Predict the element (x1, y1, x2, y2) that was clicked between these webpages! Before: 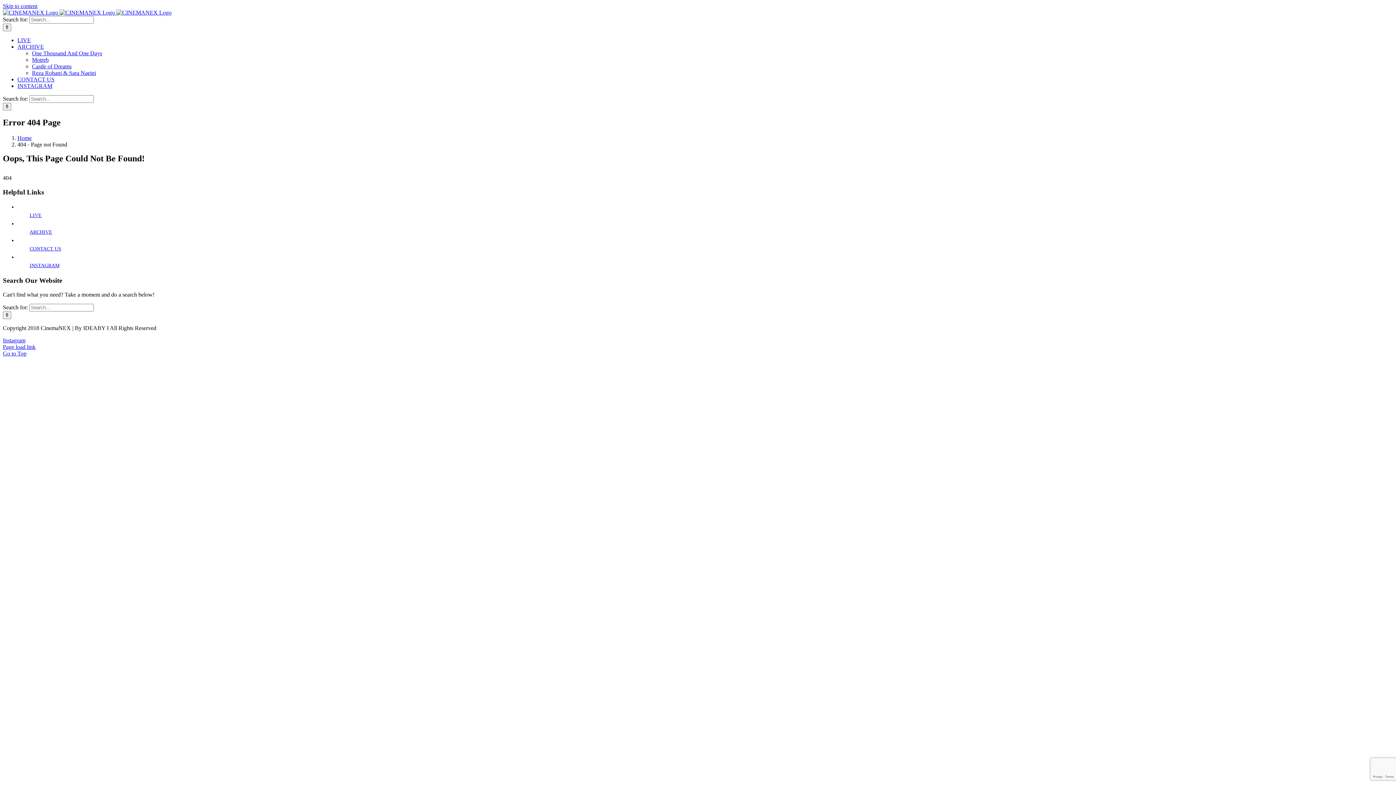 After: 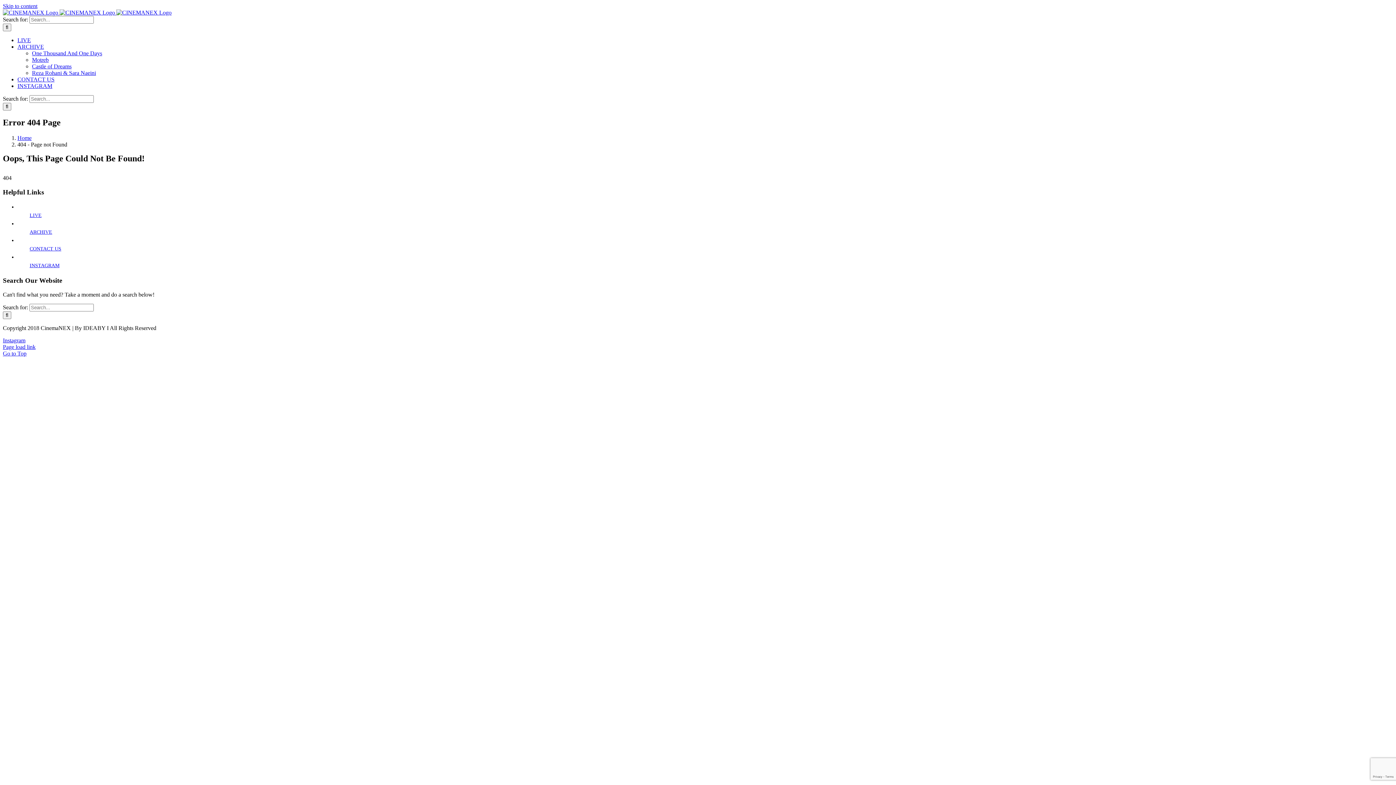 Action: bbox: (2, 350, 26, 356) label: Go to Top